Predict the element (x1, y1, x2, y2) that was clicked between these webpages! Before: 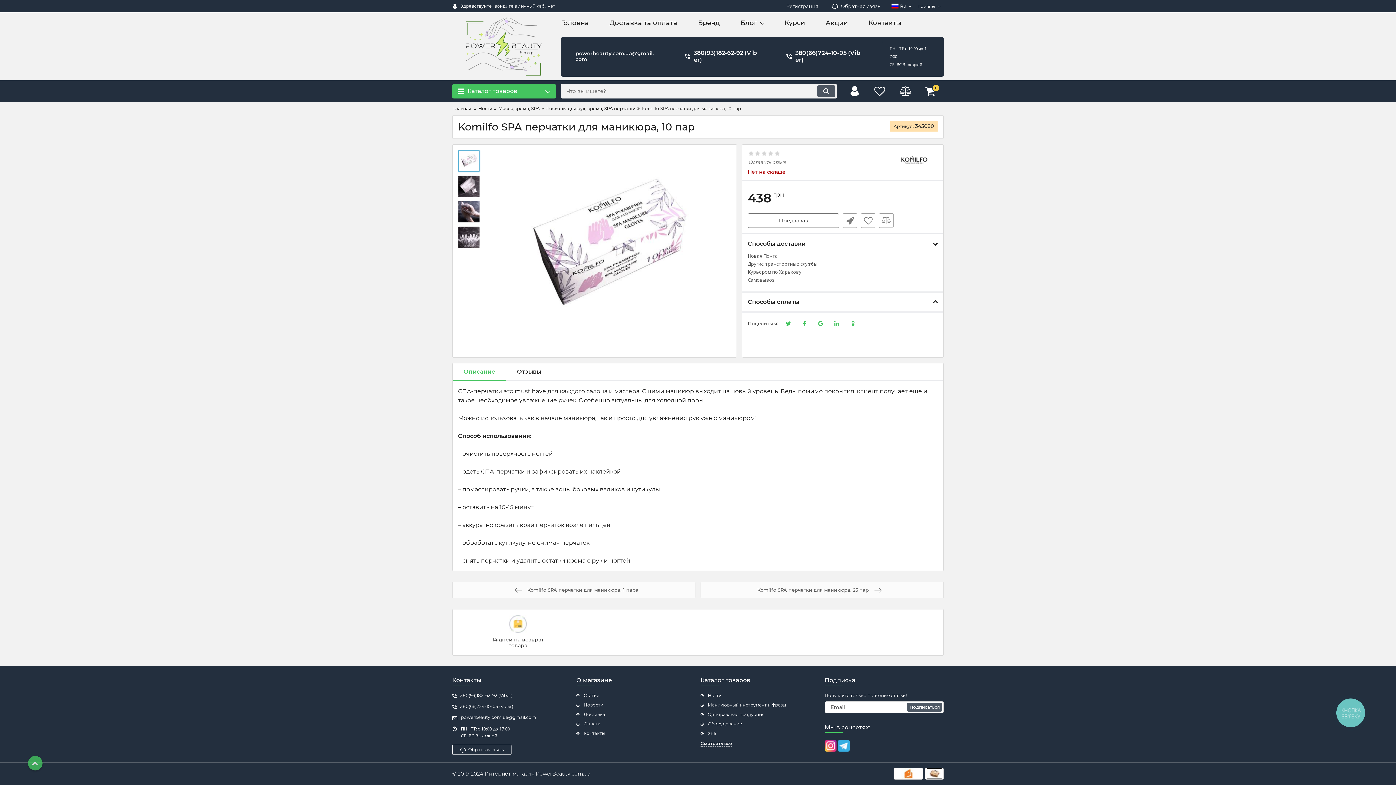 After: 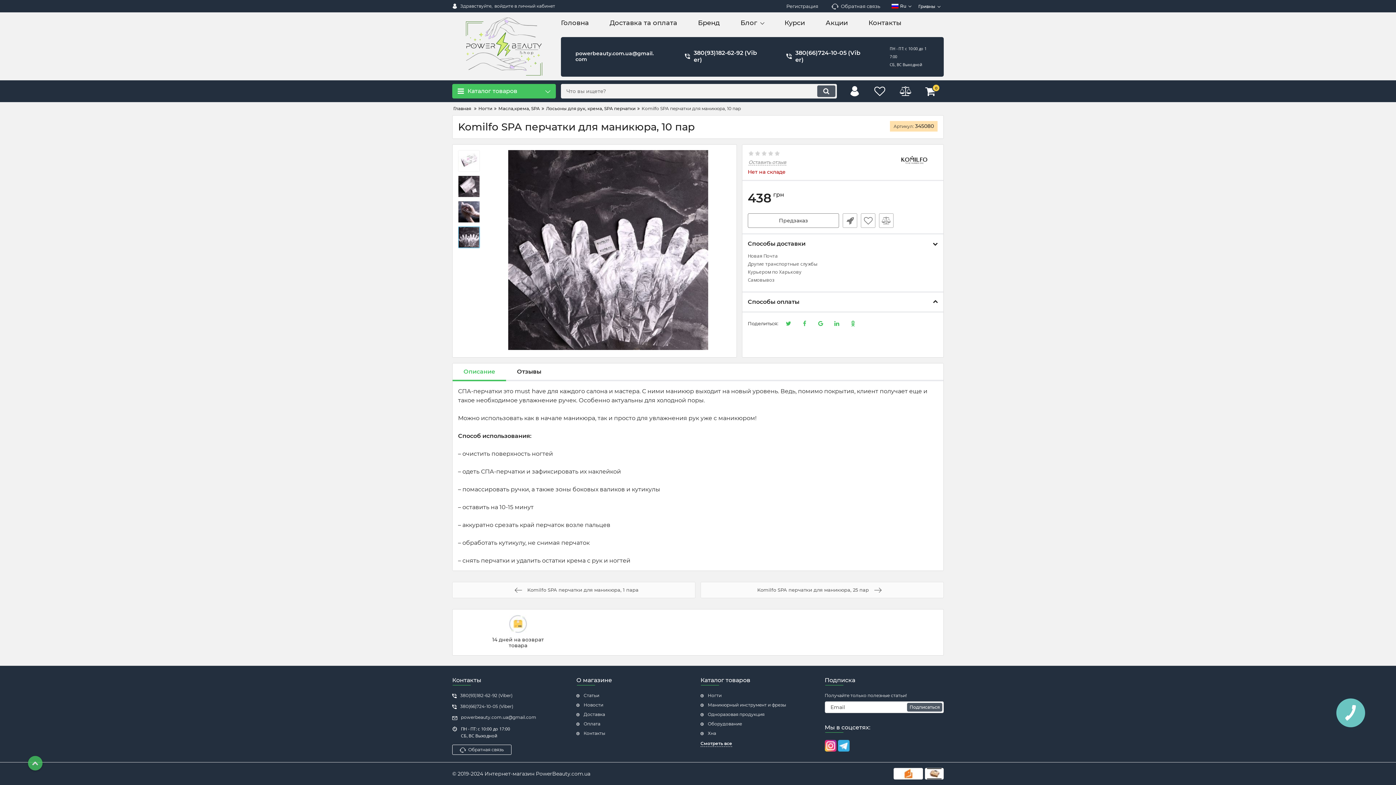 Action: bbox: (458, 226, 480, 248)